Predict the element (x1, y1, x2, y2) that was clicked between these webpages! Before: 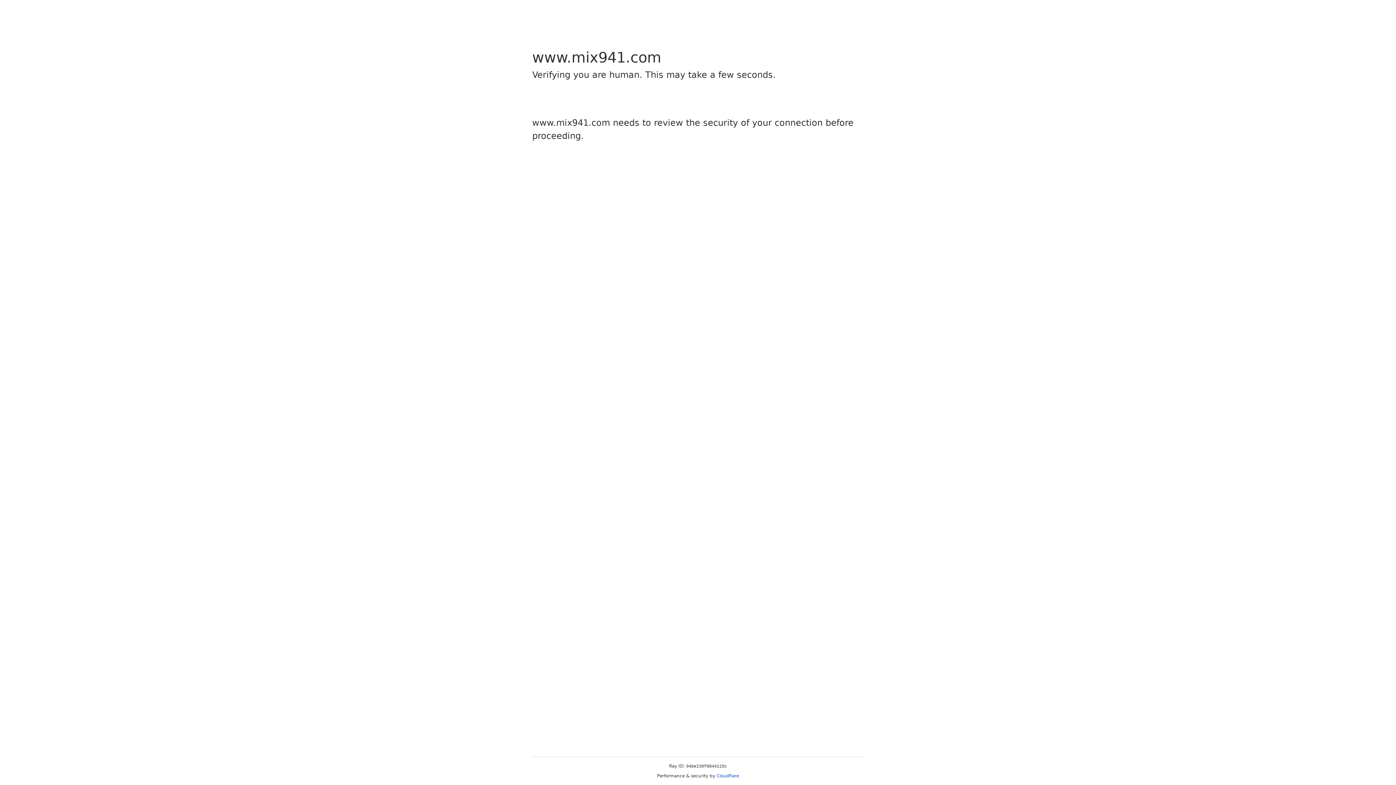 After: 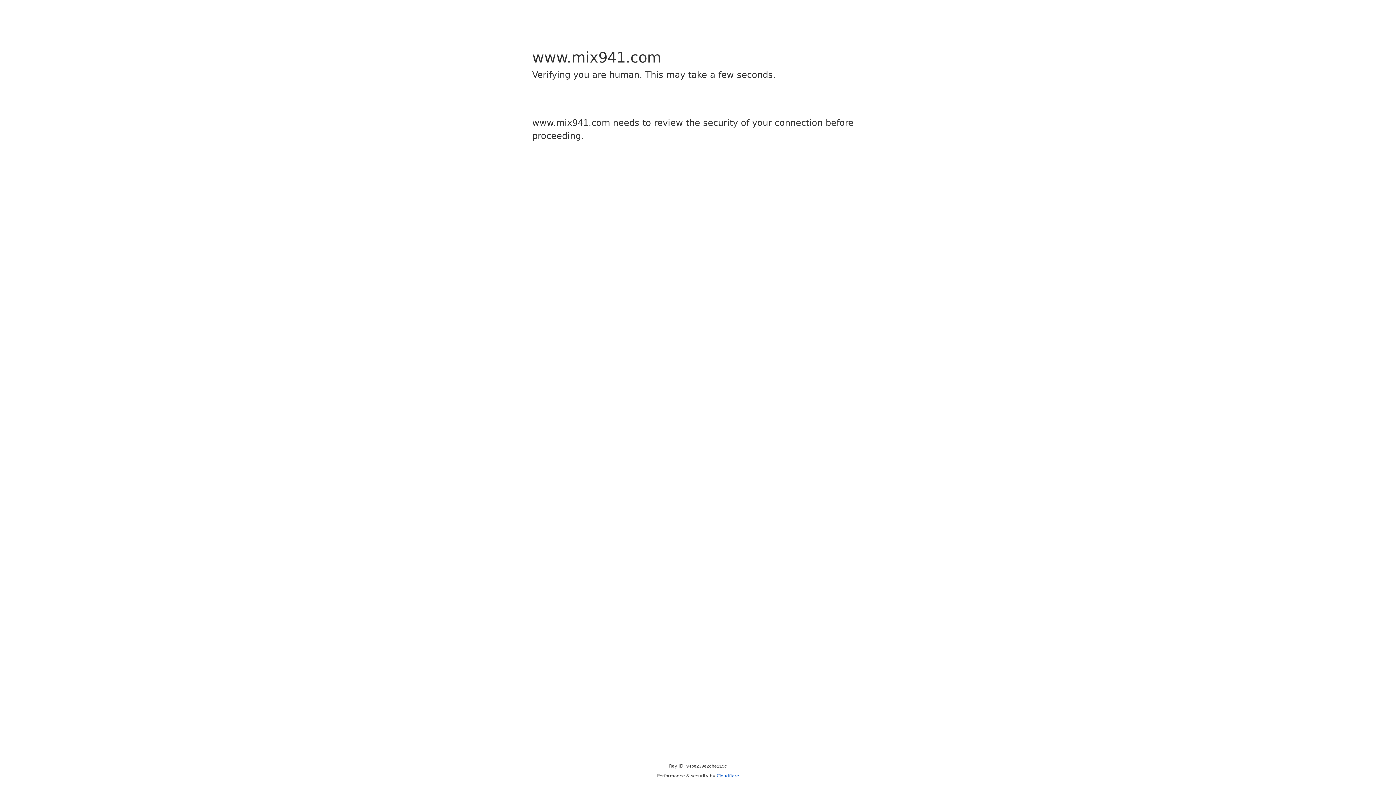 Action: bbox: (716, 773, 739, 778) label: Cloudflare